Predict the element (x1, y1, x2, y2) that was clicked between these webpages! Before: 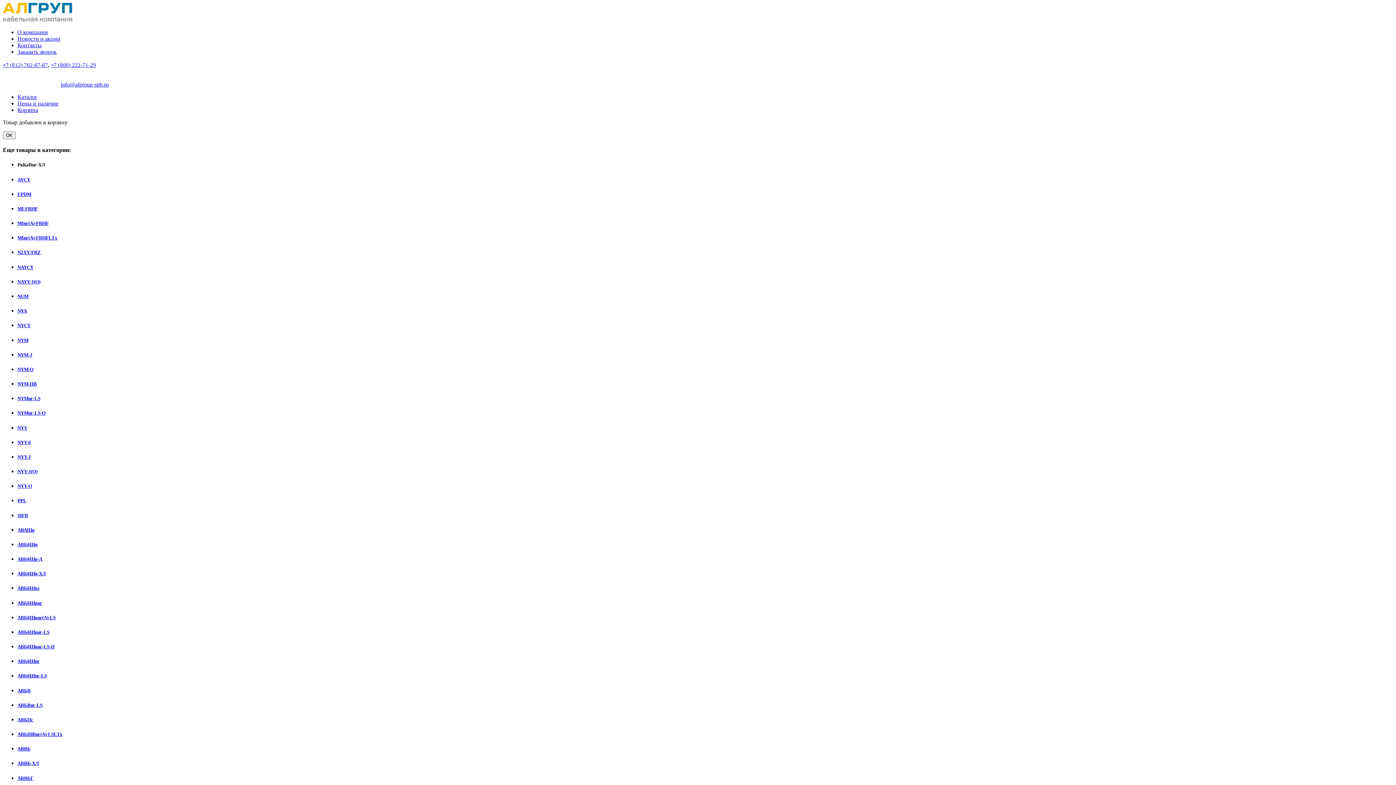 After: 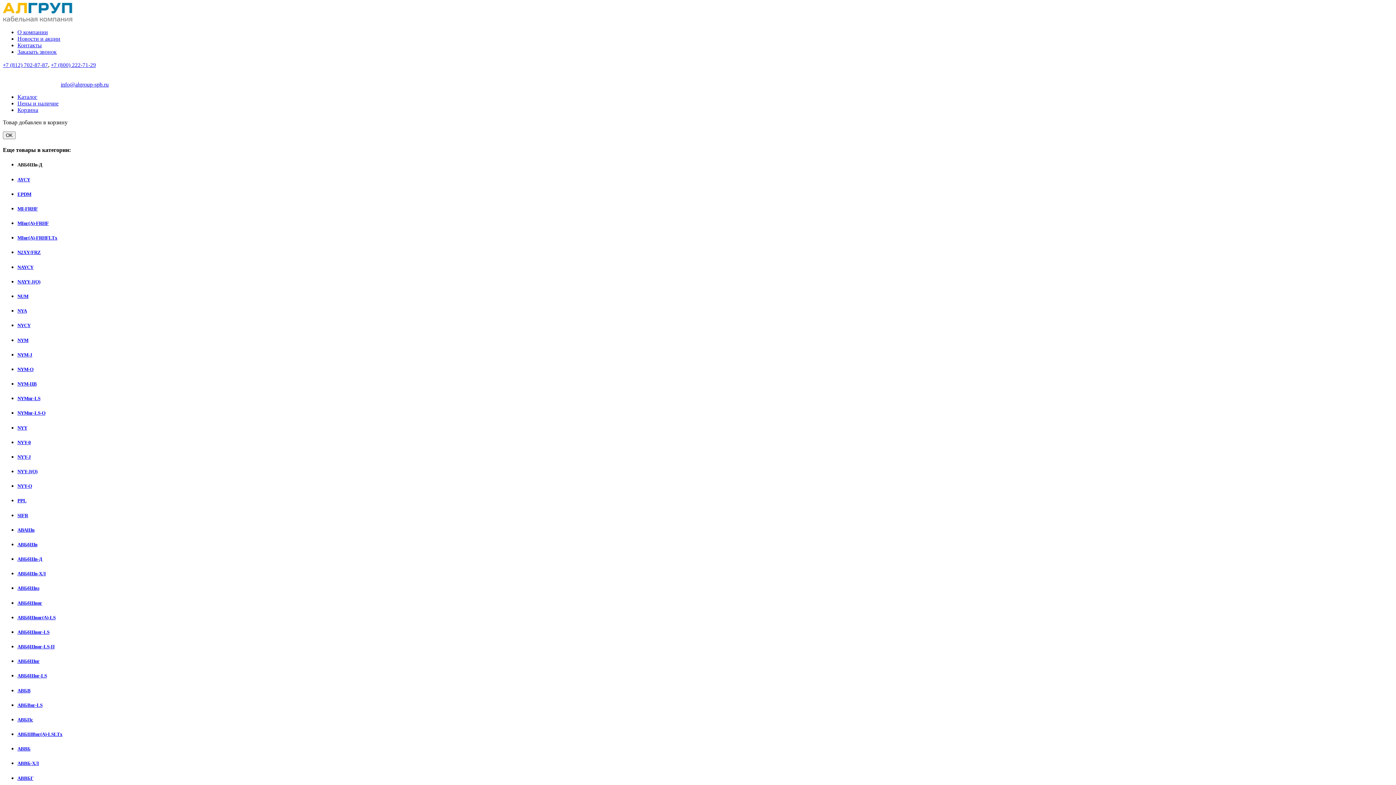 Action: bbox: (17, 556, 42, 562) label: АВБбШв-Д